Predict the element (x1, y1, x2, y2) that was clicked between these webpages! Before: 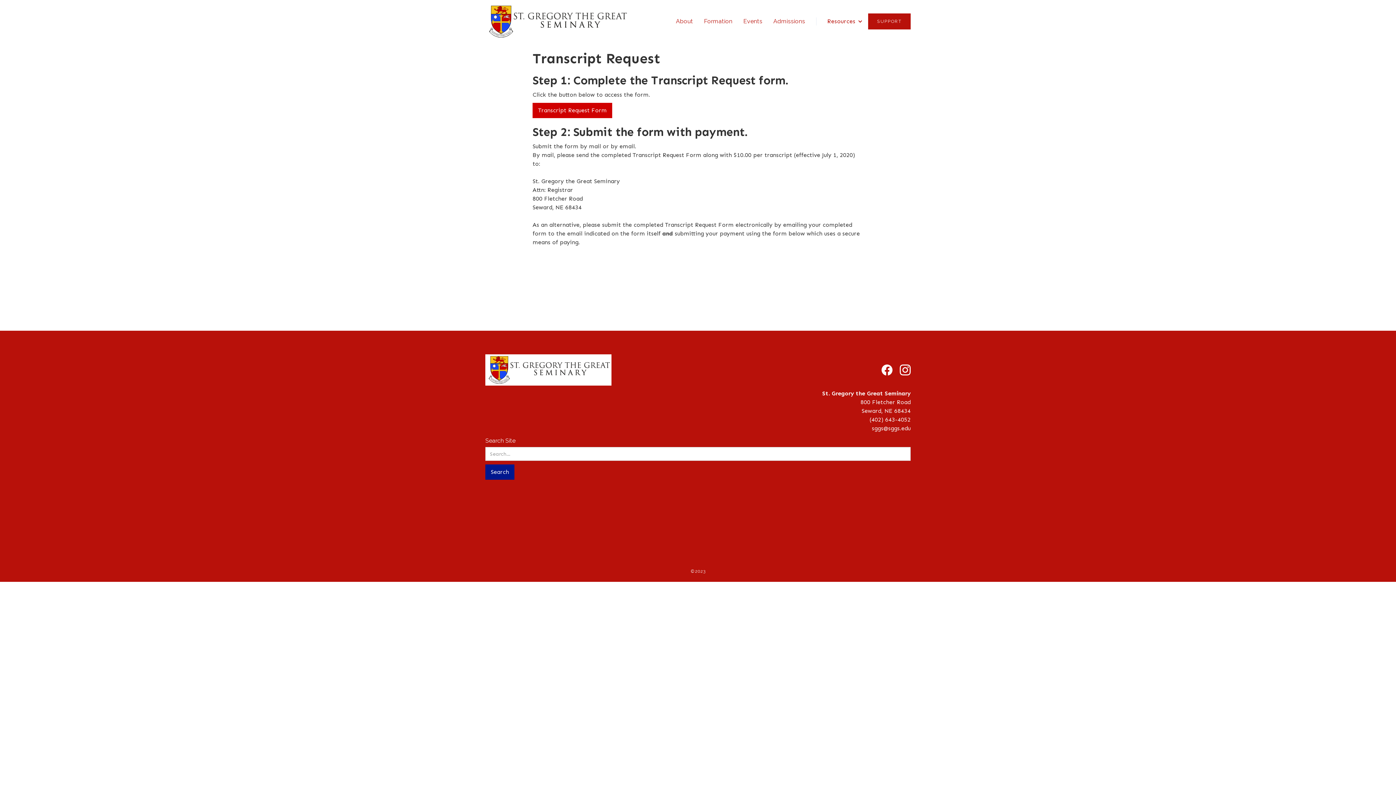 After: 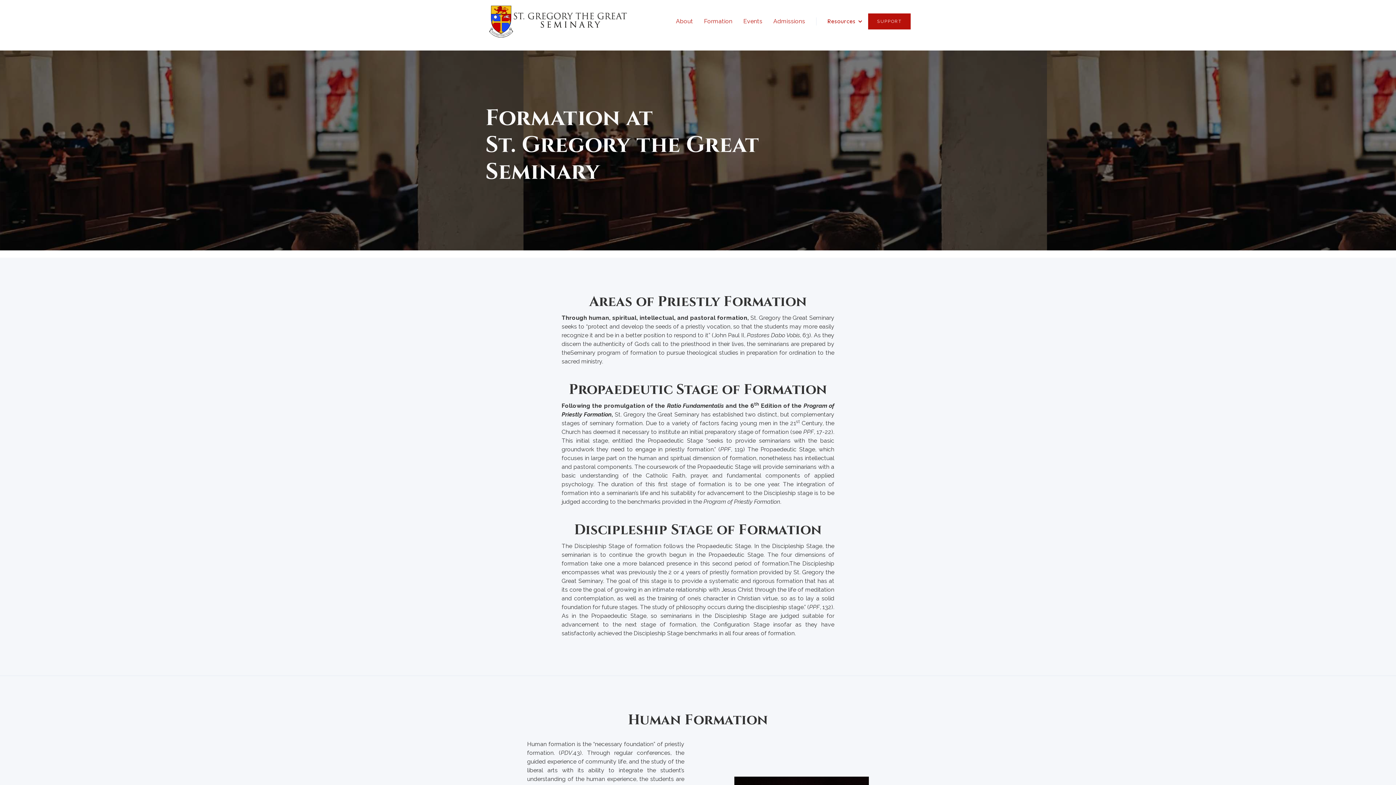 Action: label: Formation bbox: (700, 16, 736, 26)